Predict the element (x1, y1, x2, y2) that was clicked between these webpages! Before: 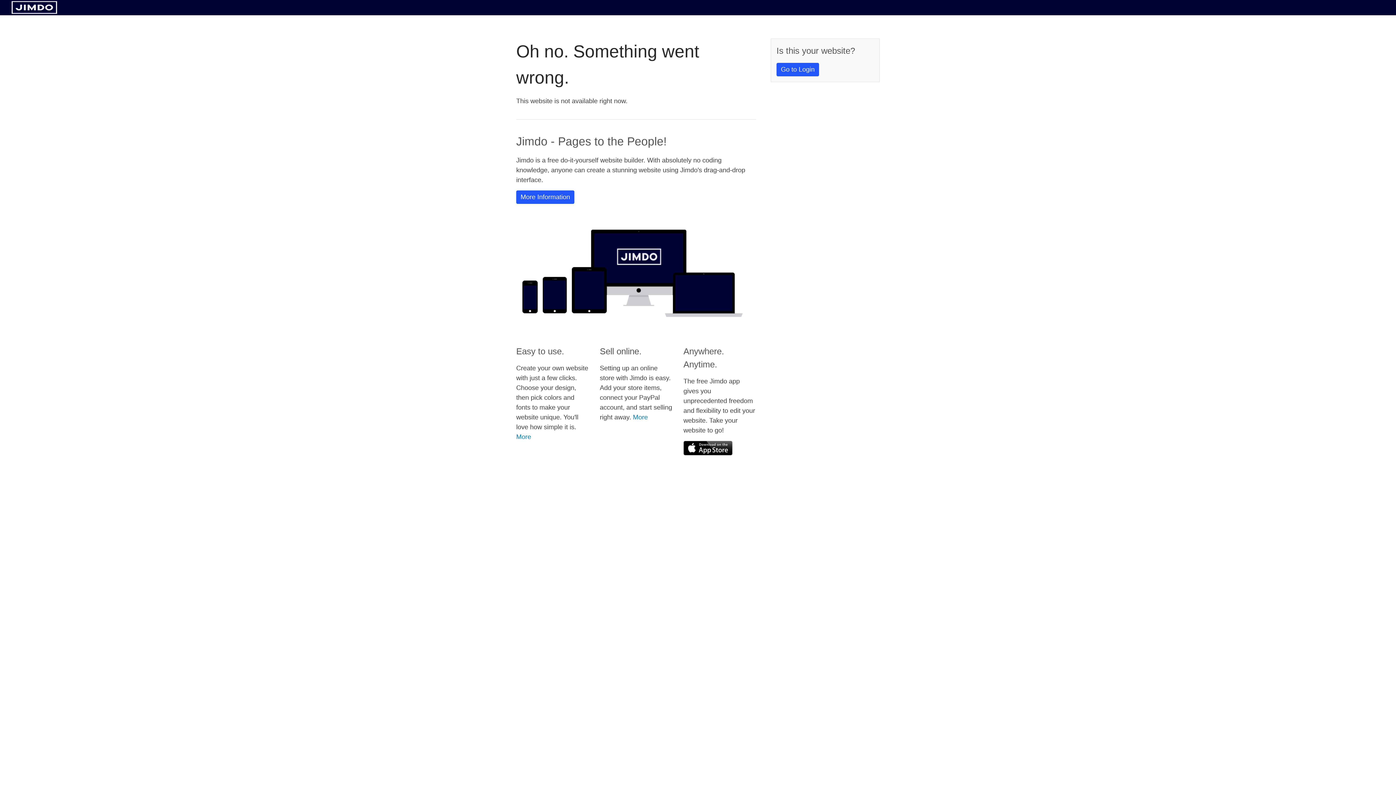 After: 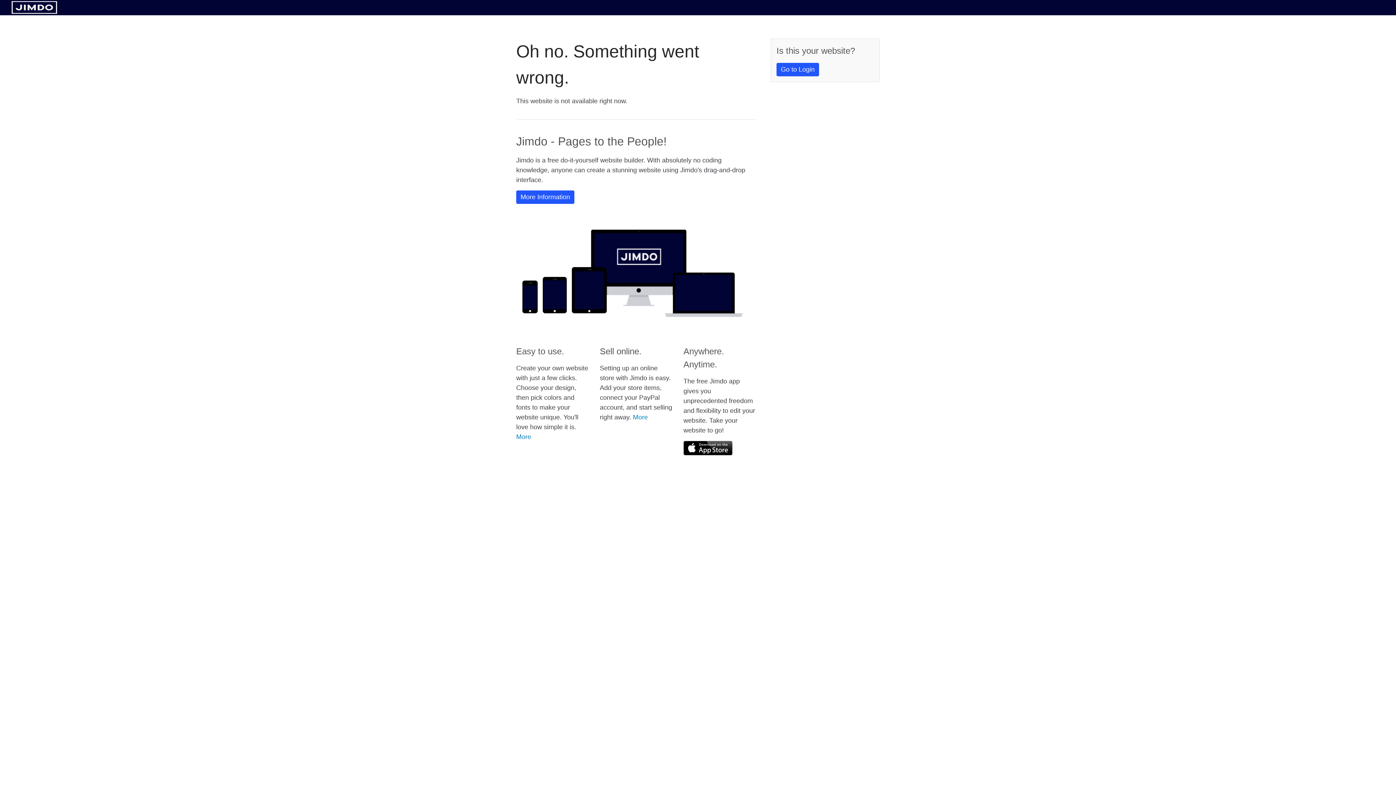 Action: bbox: (683, 441, 732, 455)